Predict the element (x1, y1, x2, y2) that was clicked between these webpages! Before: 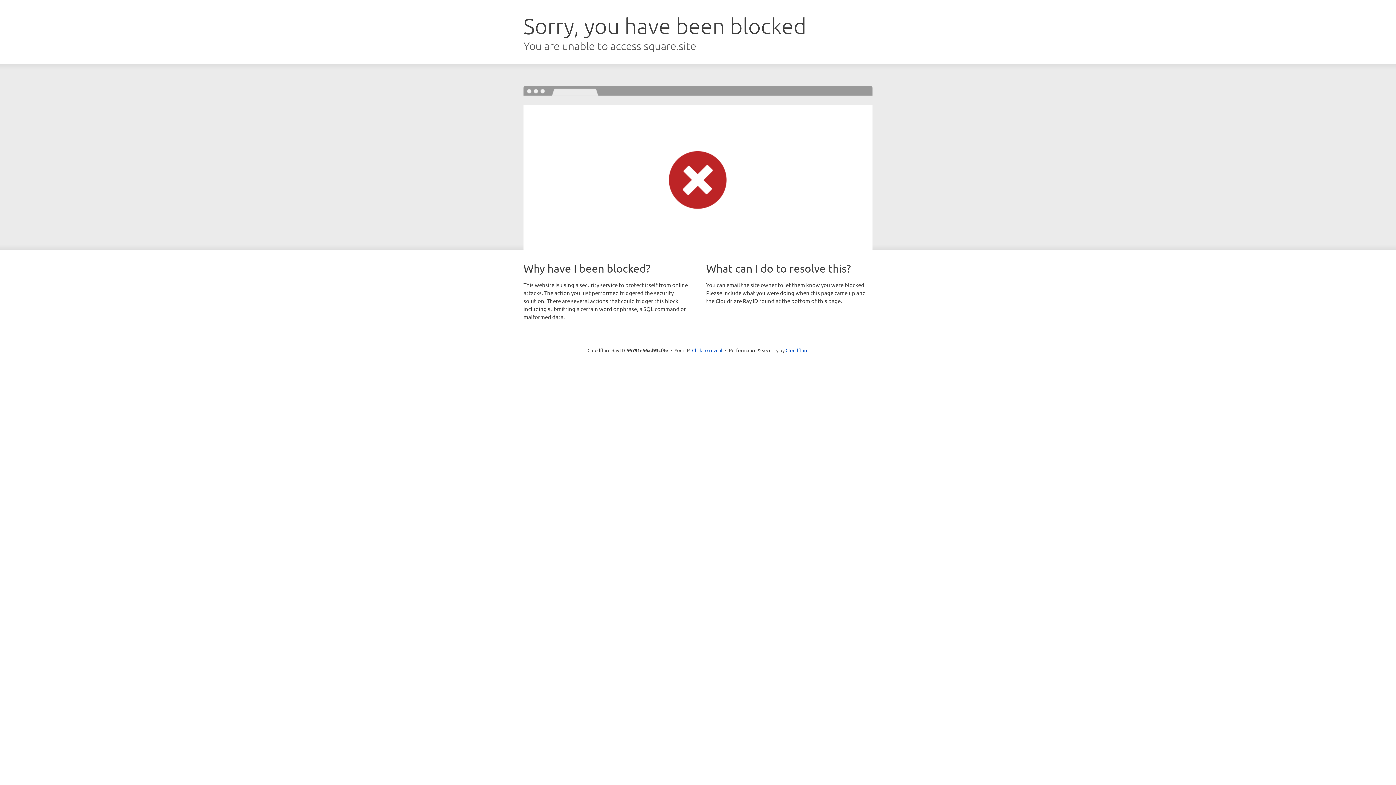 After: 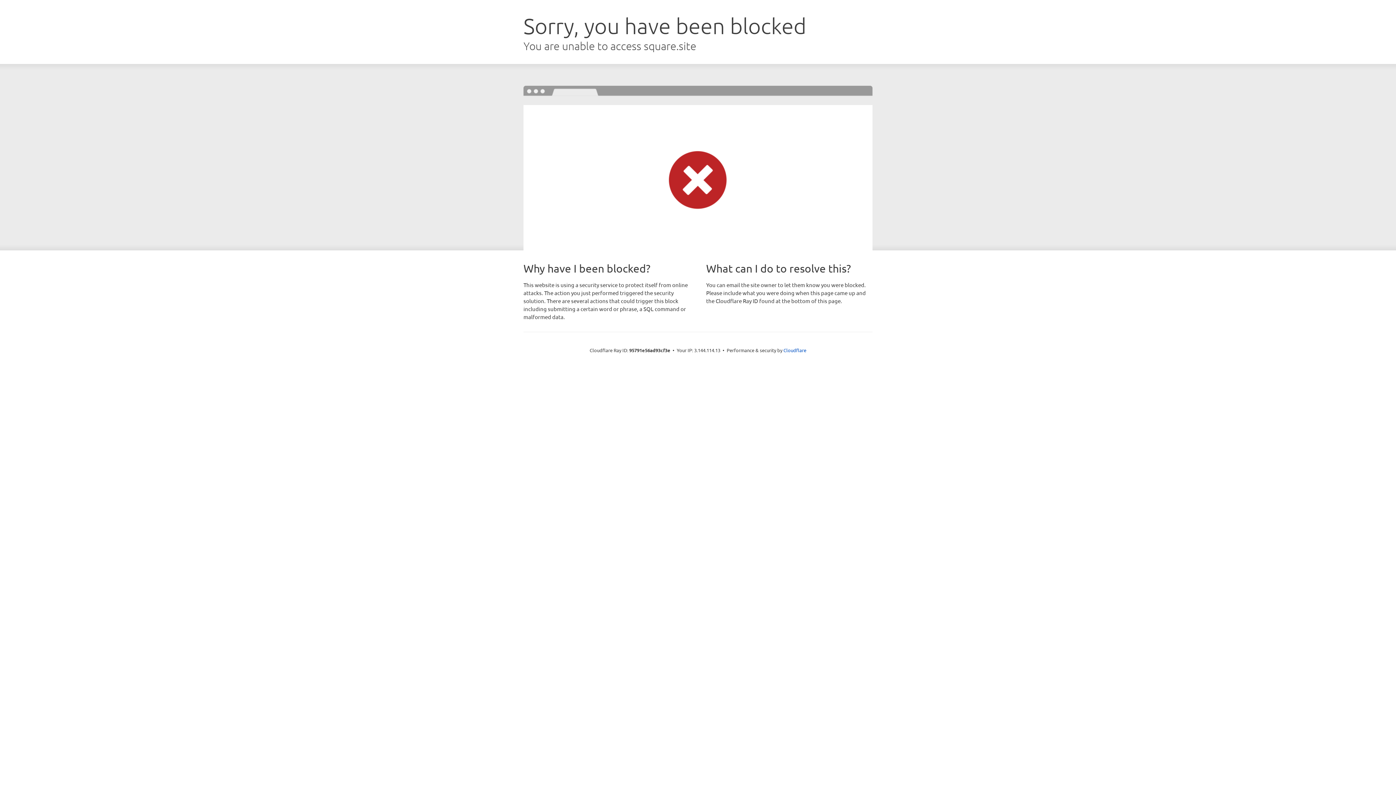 Action: bbox: (692, 346, 722, 353) label: Click to reveal